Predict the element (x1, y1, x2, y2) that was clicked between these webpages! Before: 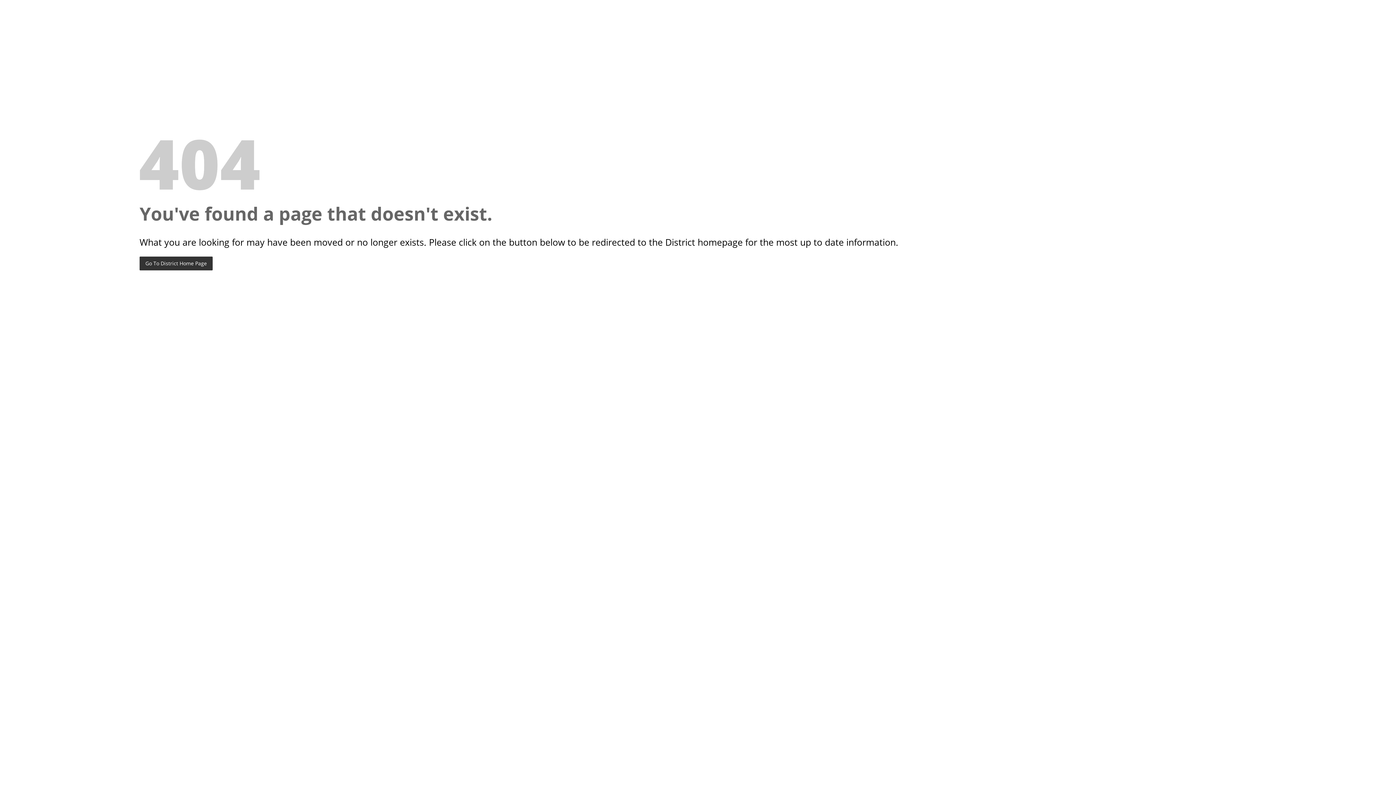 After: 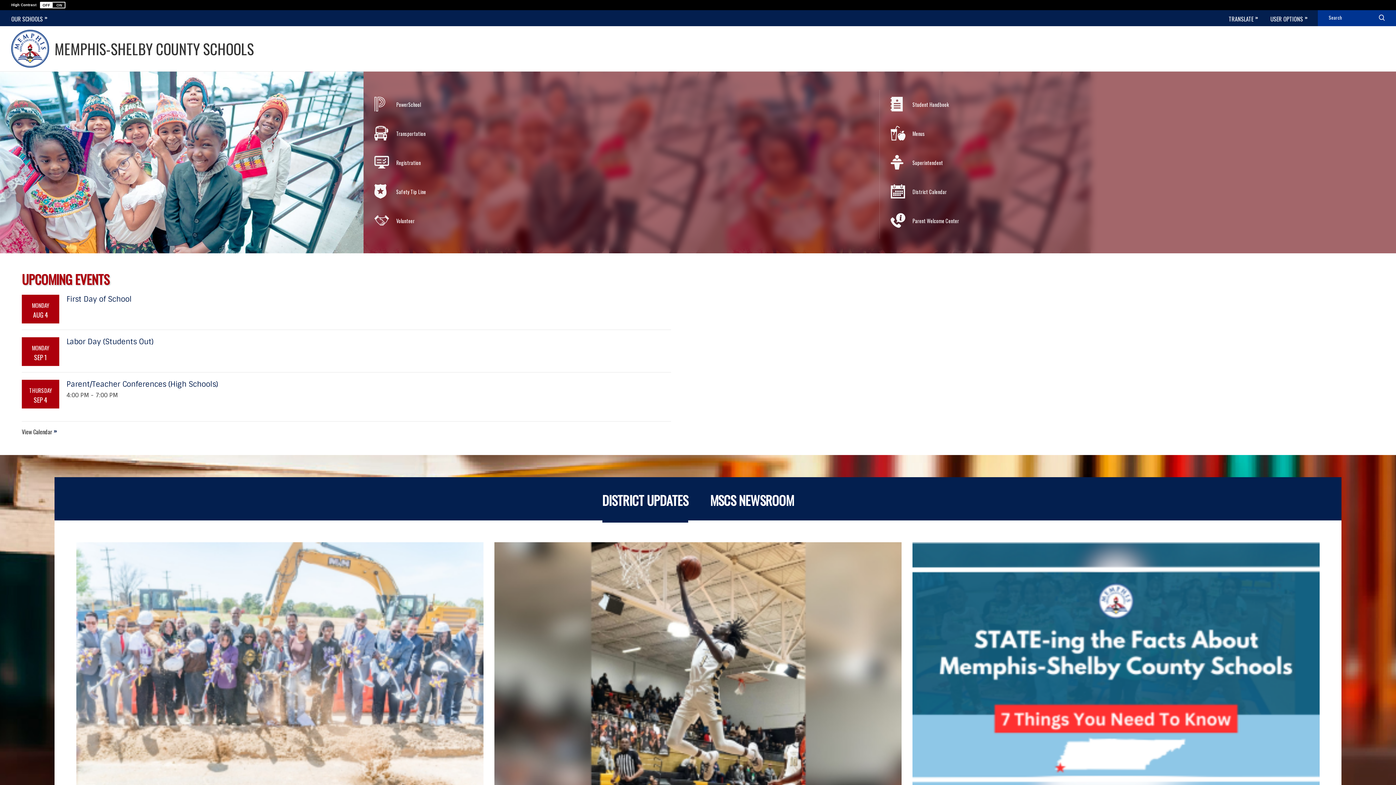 Action: label: Go To District Home Page bbox: (139, 256, 212, 270)